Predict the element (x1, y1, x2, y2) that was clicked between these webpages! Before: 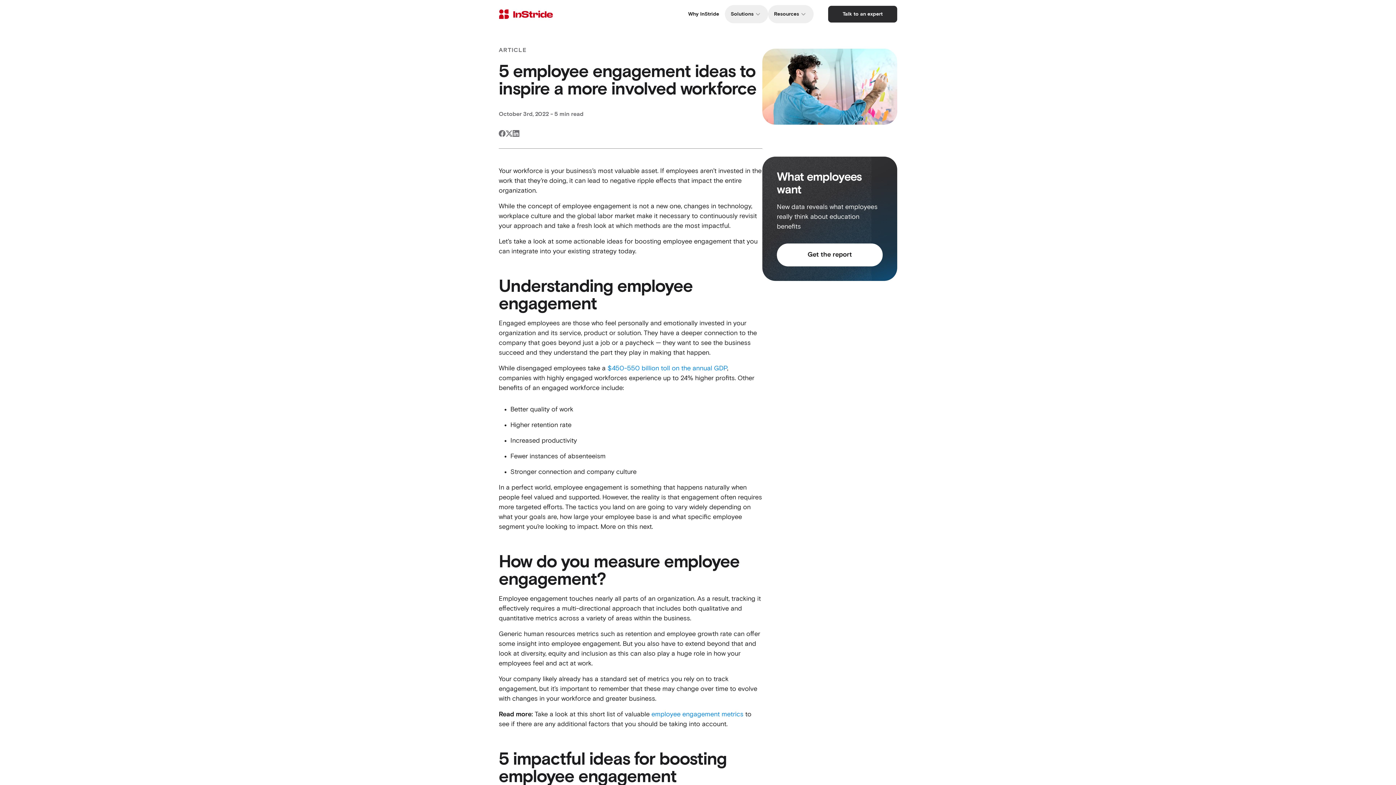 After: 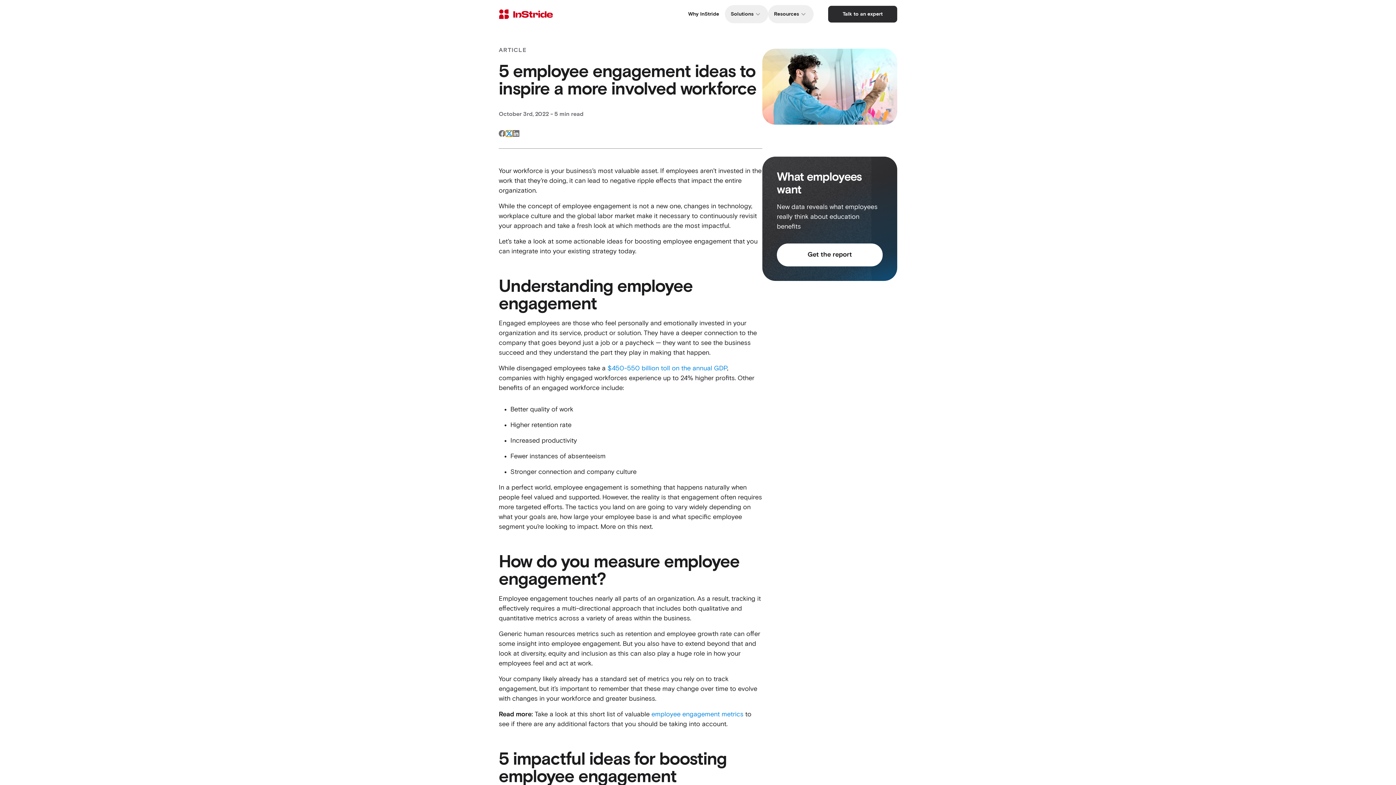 Action: bbox: (505, 130, 512, 136)